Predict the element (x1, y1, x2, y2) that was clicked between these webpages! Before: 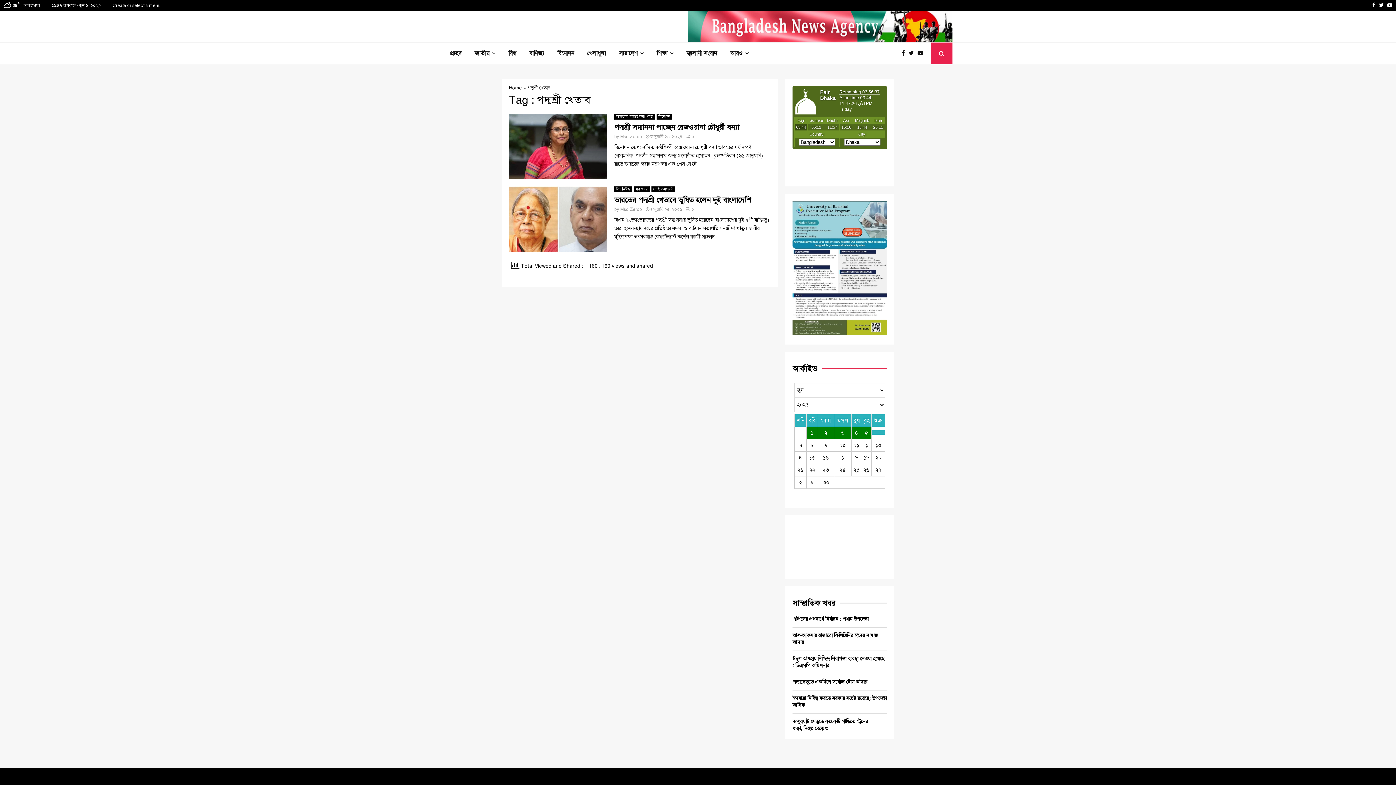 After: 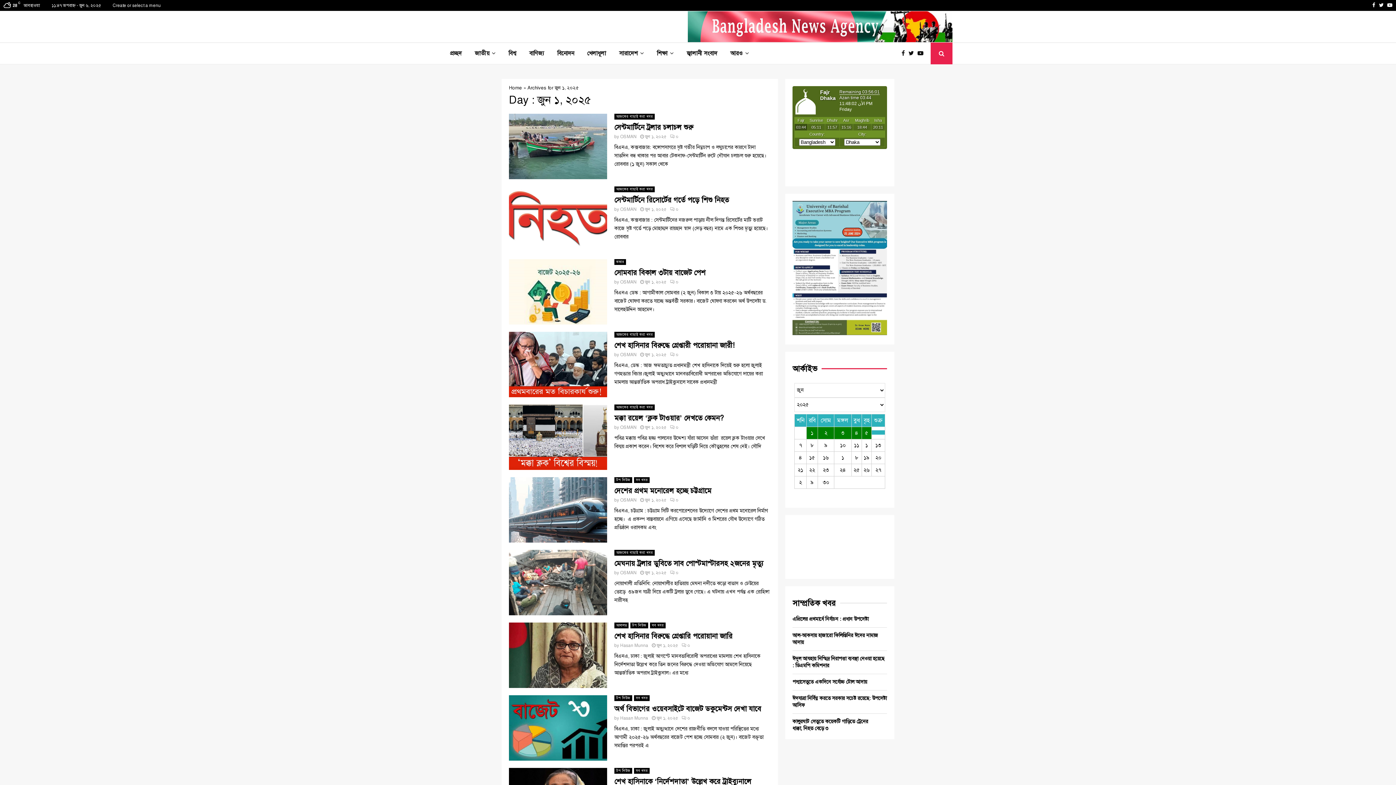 Action: label: ১ bbox: (806, 427, 817, 439)